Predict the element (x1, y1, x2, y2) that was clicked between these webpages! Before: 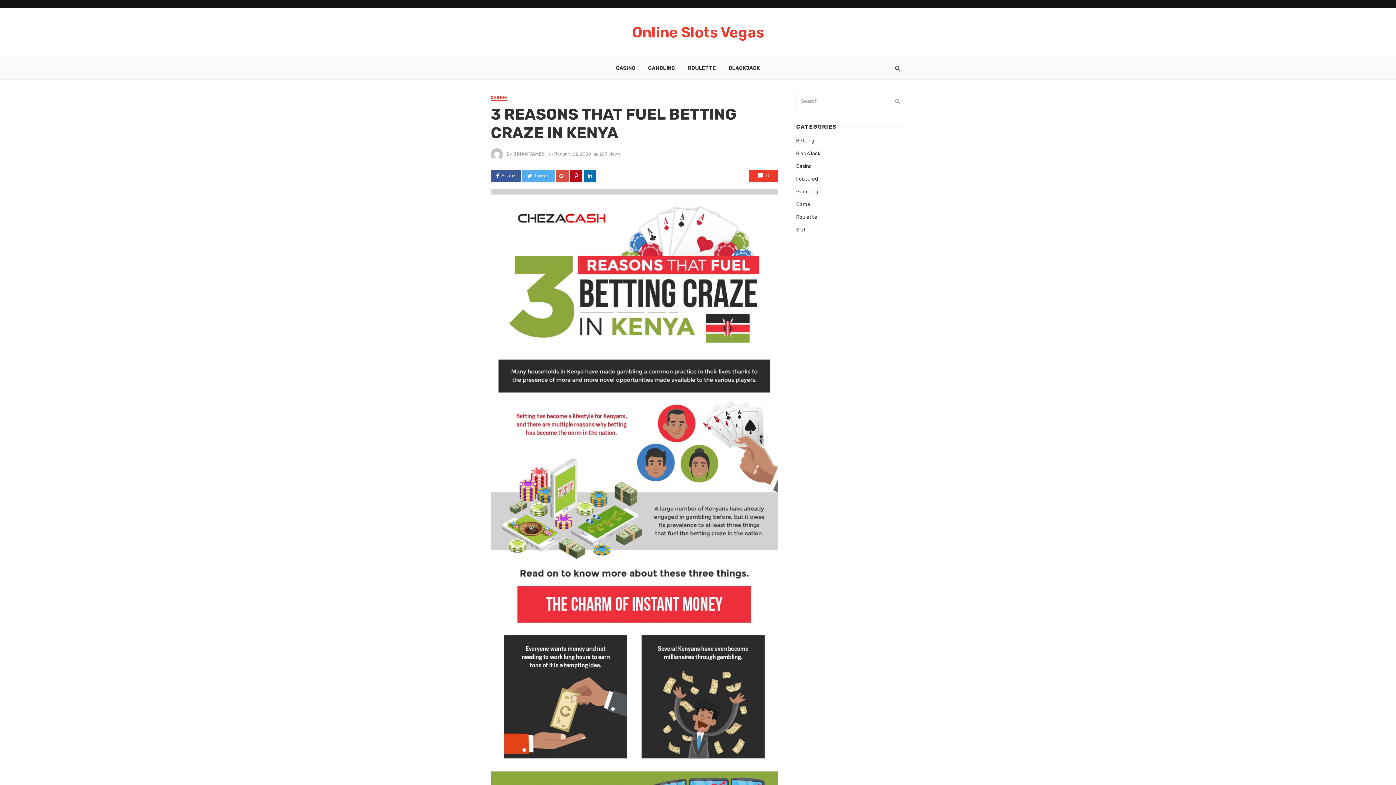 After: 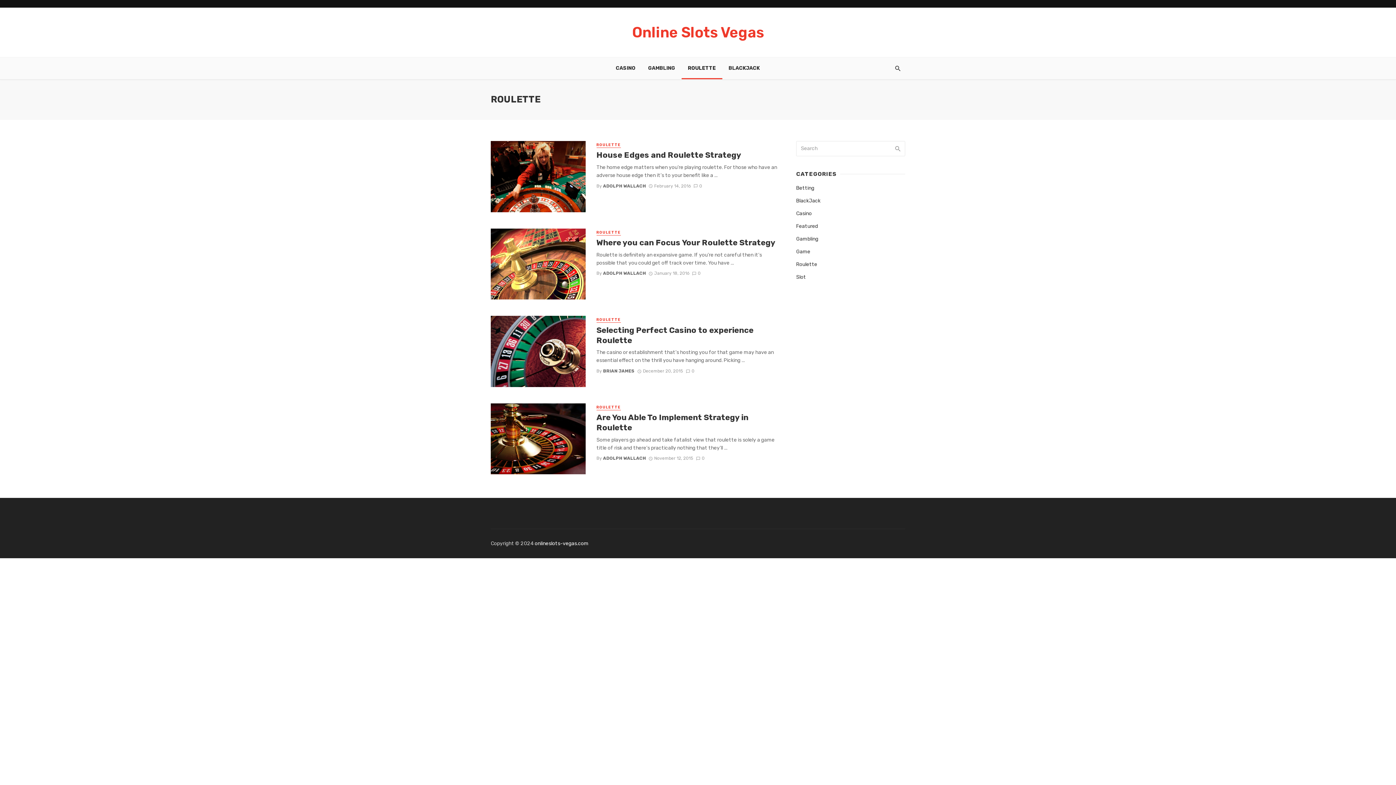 Action: bbox: (681, 57, 722, 79) label: ROULETTE